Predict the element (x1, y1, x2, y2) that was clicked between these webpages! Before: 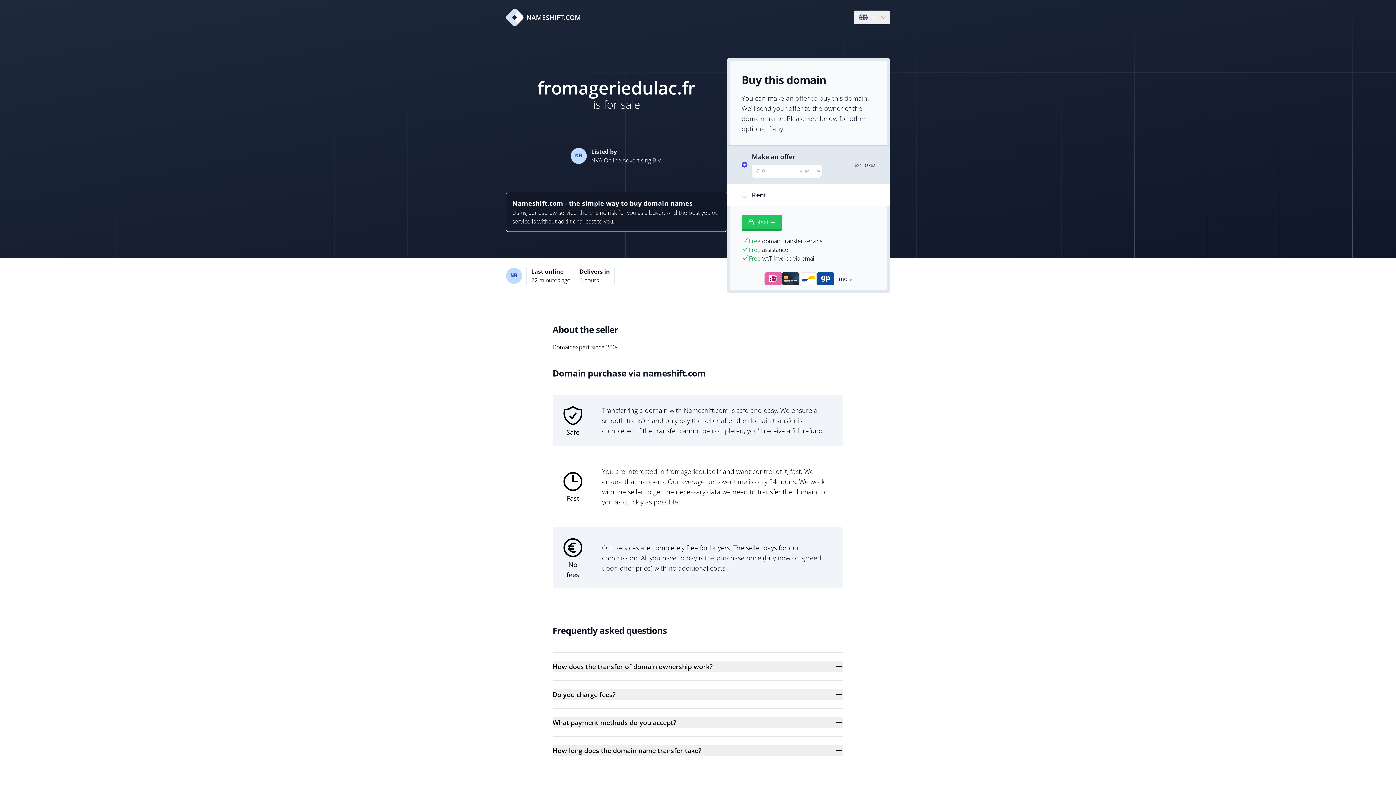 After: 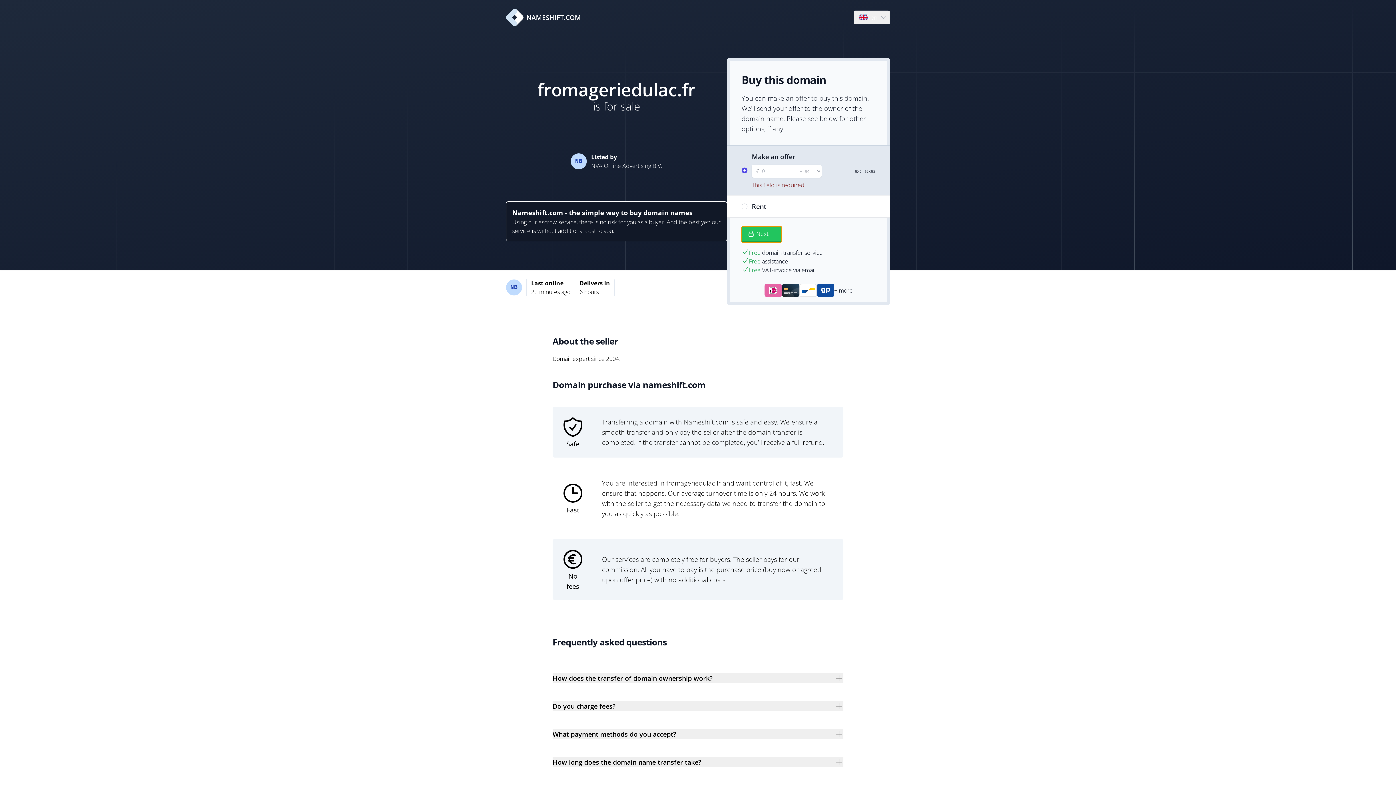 Action: bbox: (741, 214, 781, 230) label: Next →